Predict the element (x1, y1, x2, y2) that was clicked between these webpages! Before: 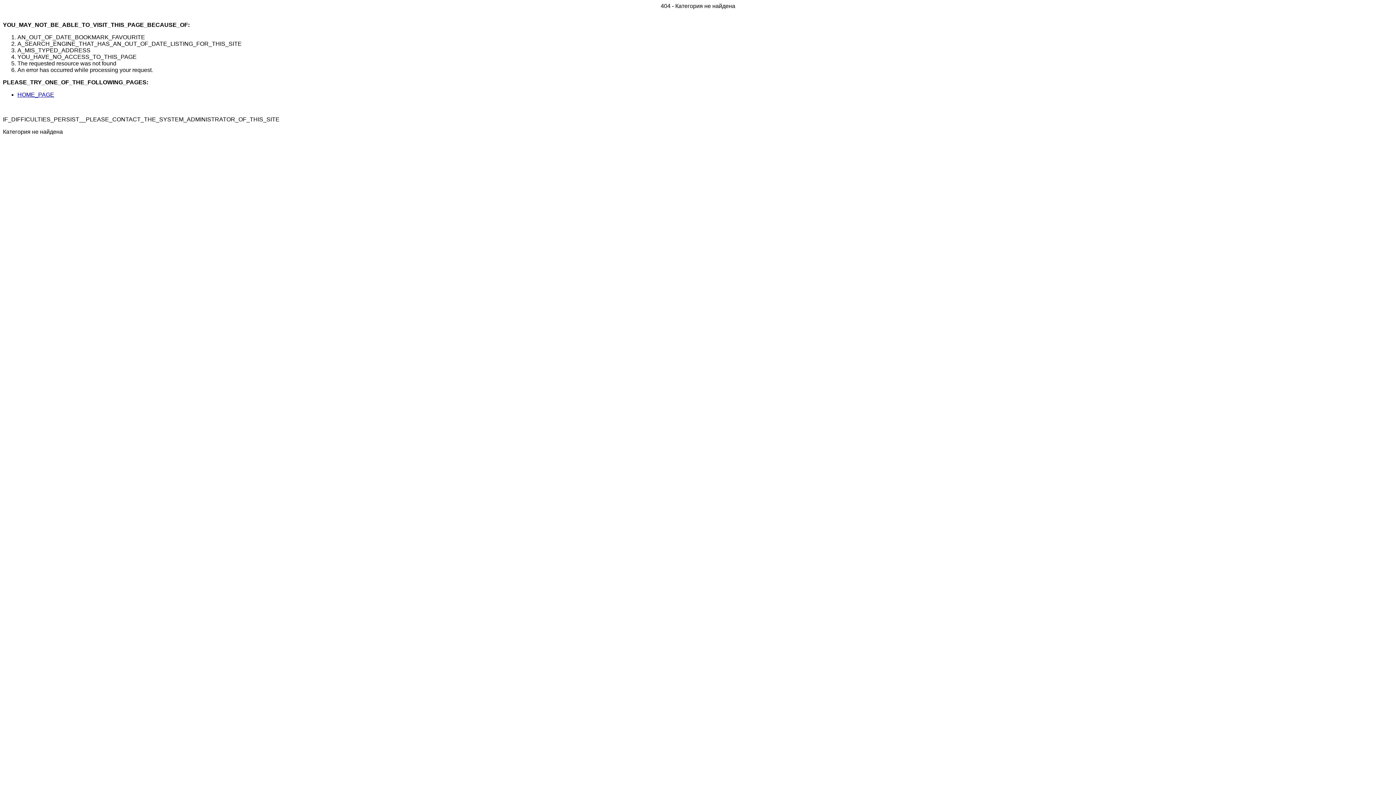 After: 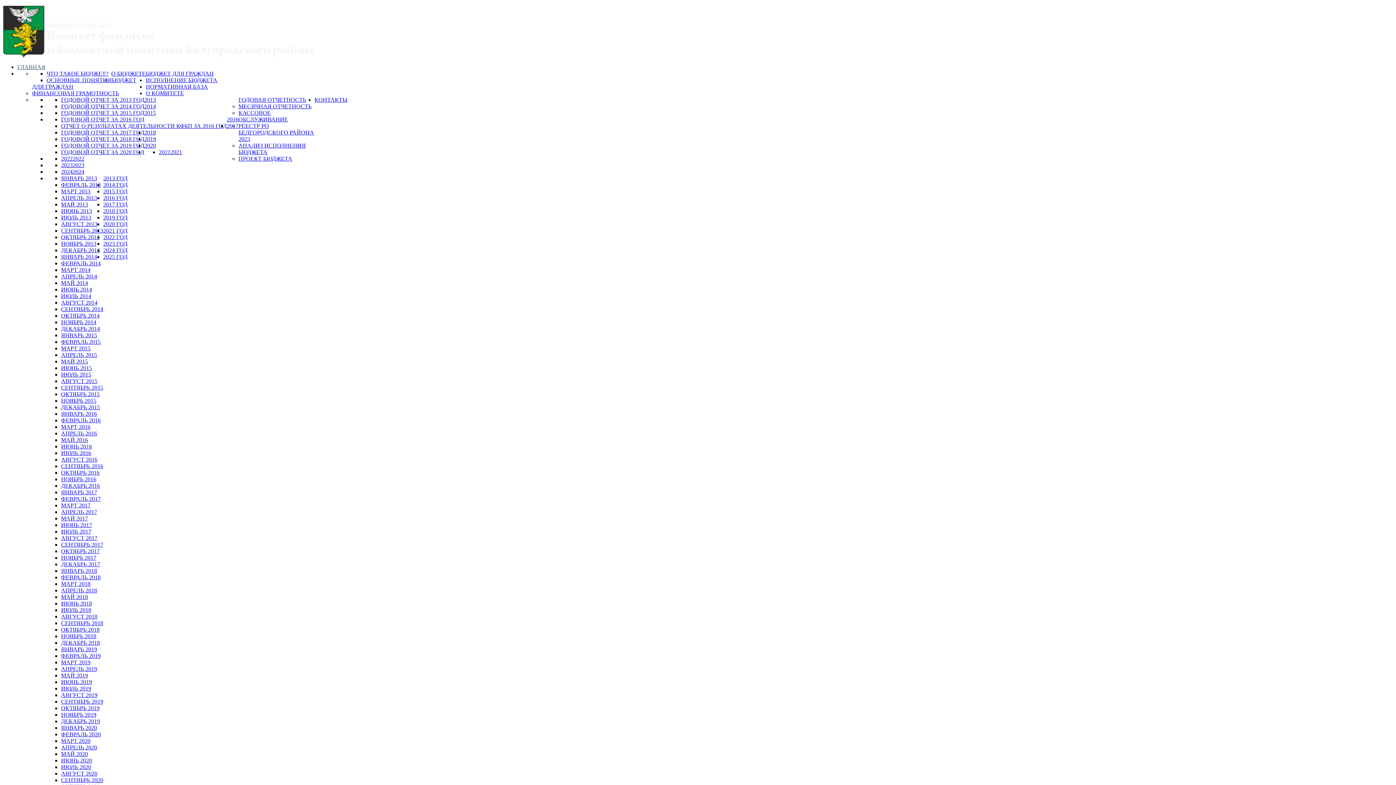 Action: label: HOME_PAGE bbox: (17, 91, 54, 97)